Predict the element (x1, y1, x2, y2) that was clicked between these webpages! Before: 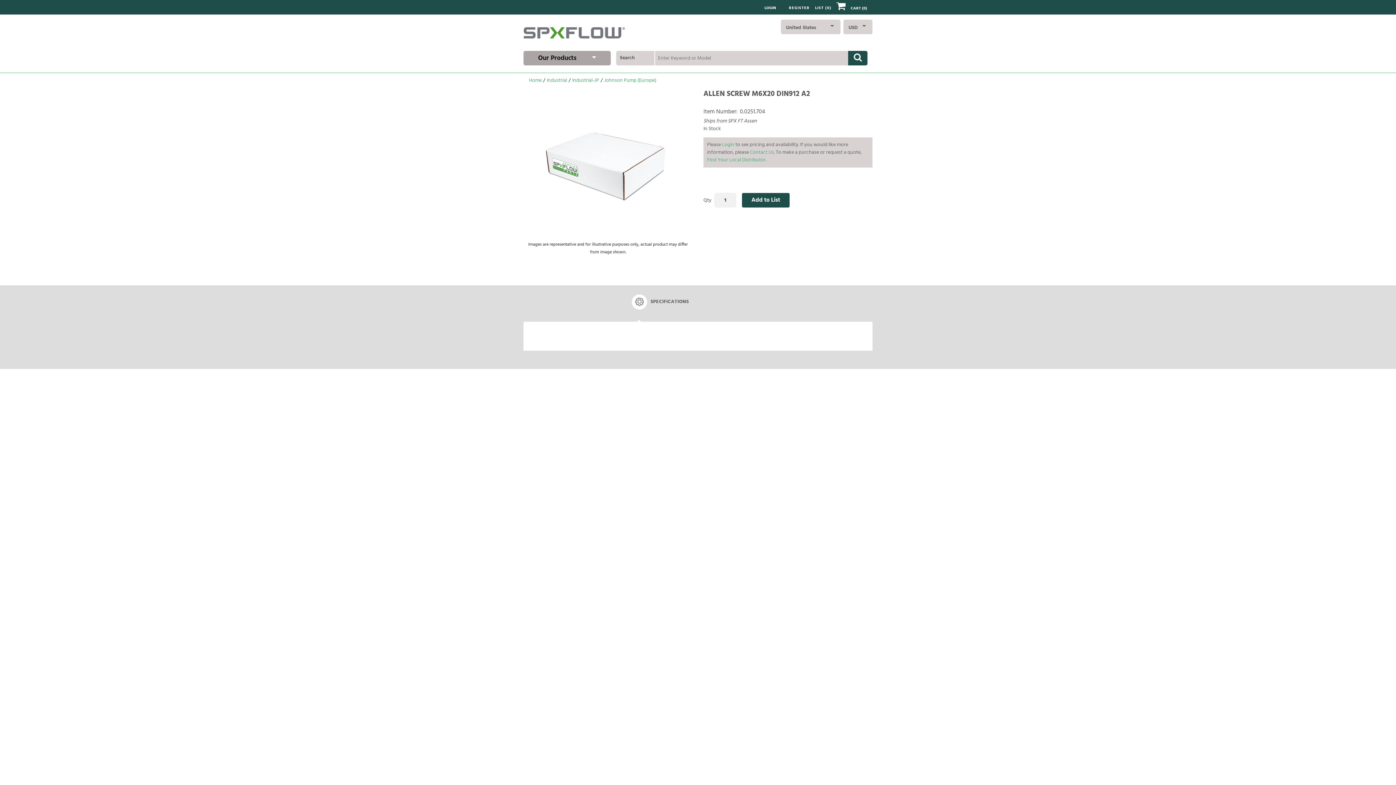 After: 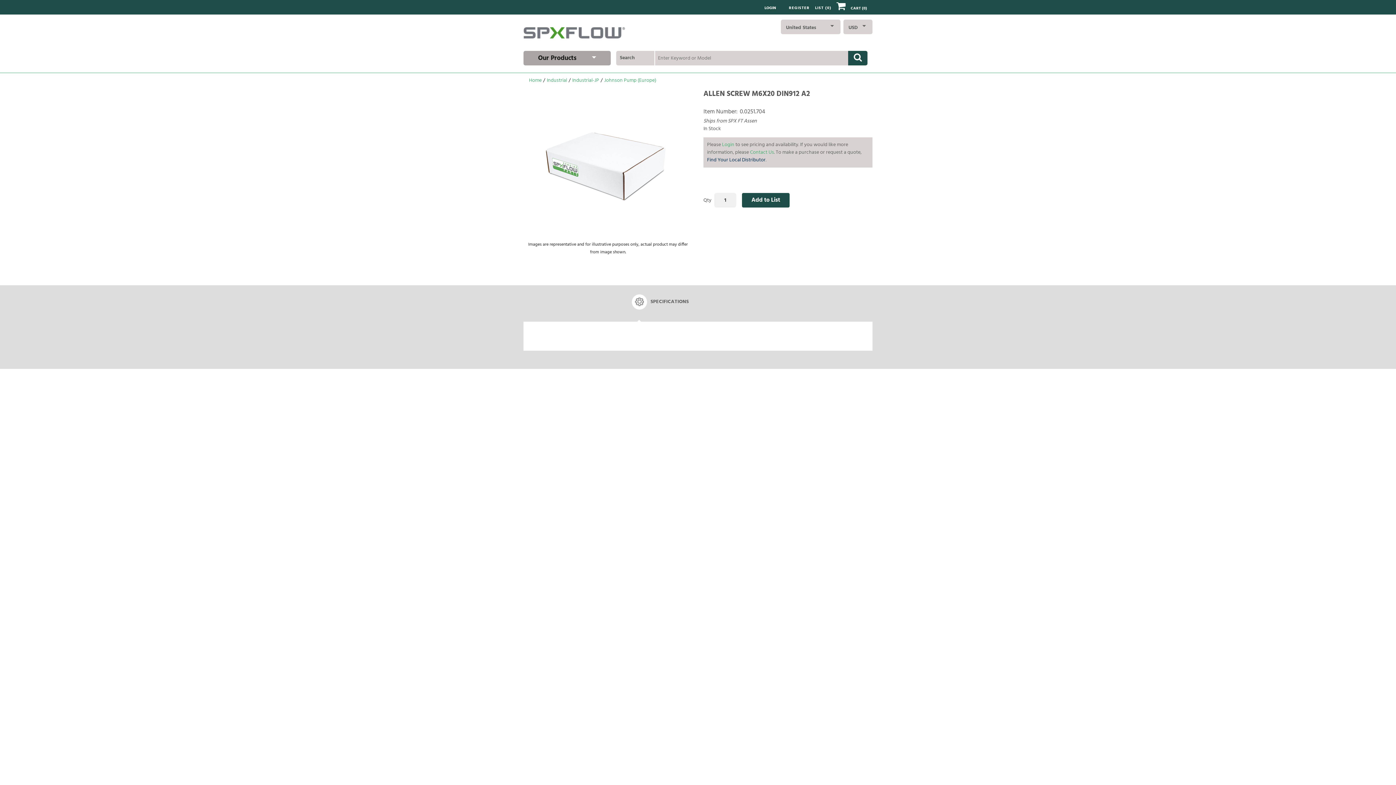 Action: label: Find Your Local Distributor bbox: (707, 156, 765, 164)